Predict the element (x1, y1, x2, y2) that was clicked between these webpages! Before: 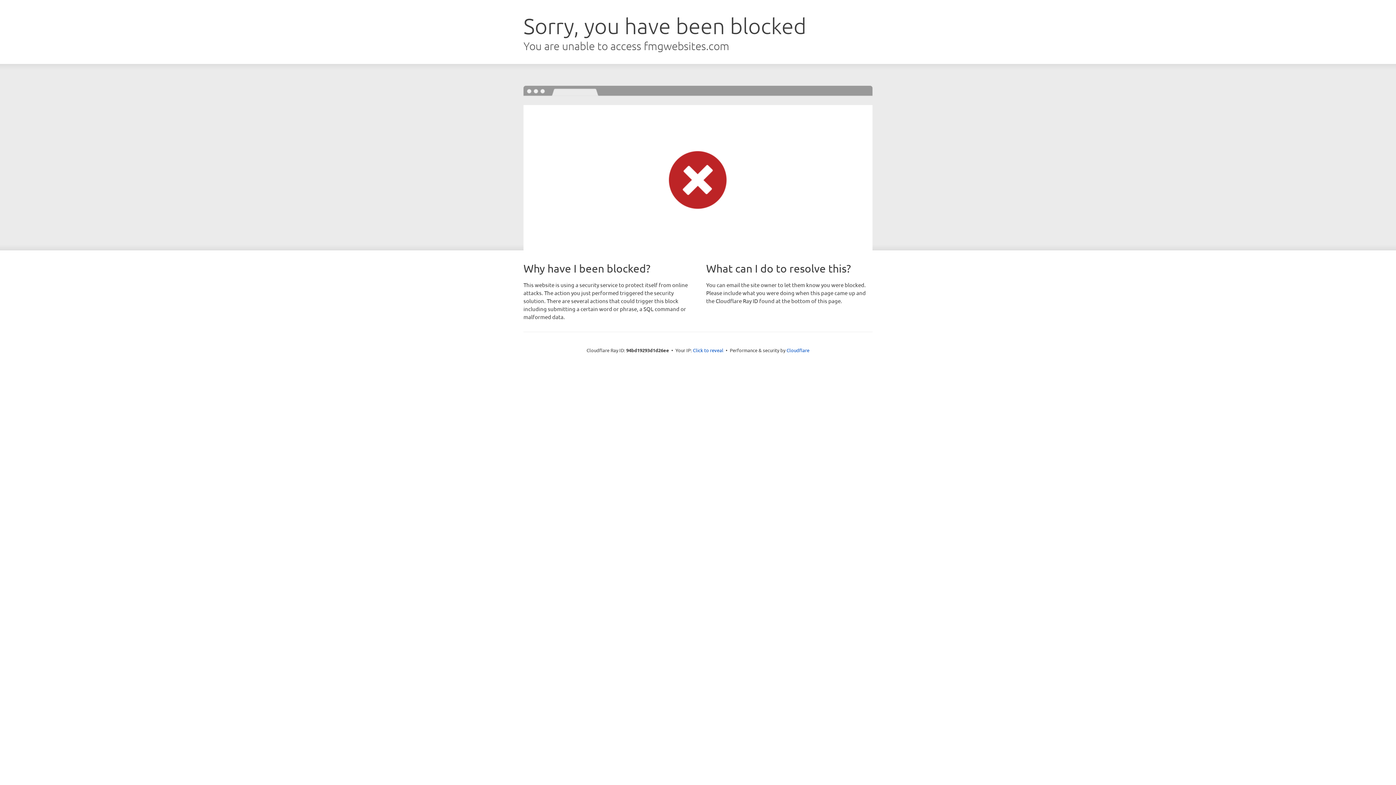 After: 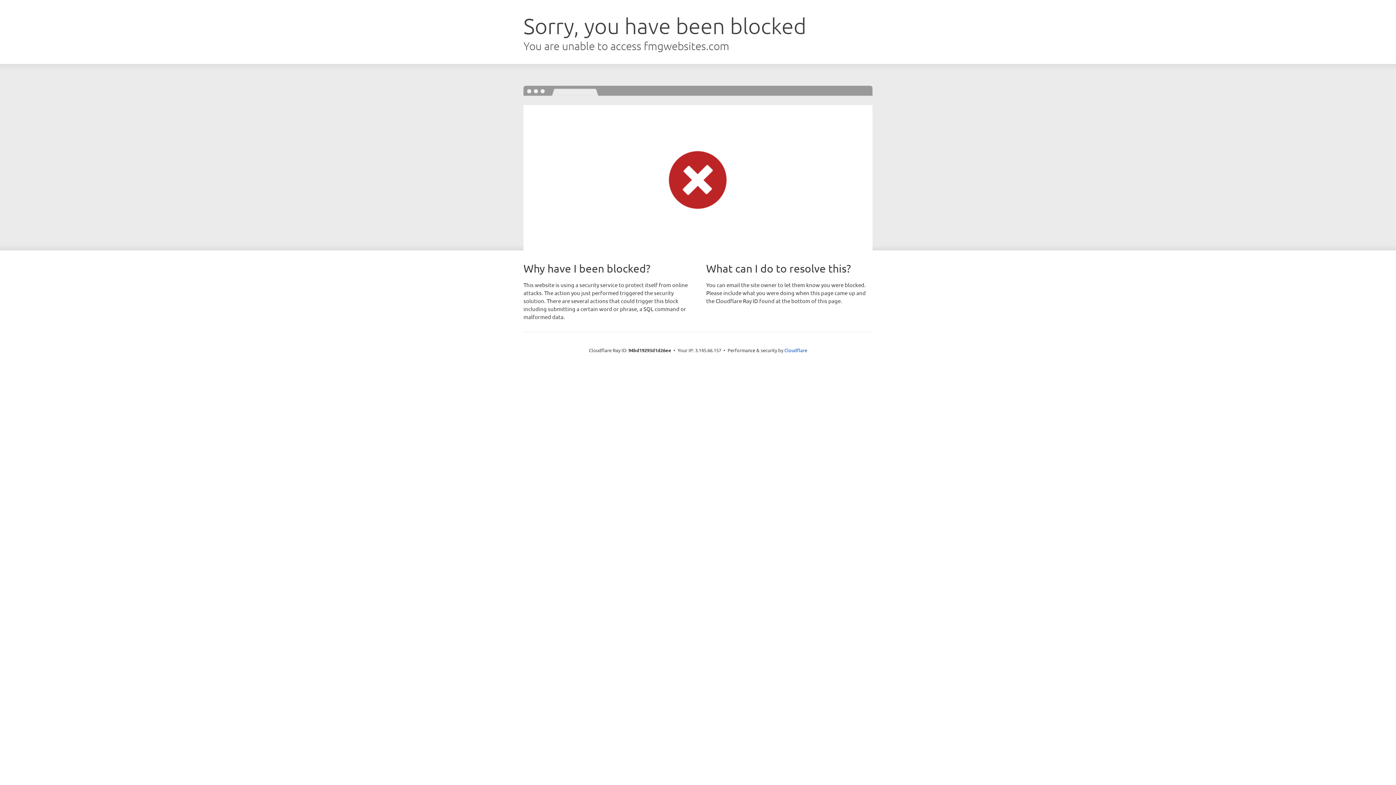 Action: label: Click to reveal bbox: (693, 346, 723, 353)